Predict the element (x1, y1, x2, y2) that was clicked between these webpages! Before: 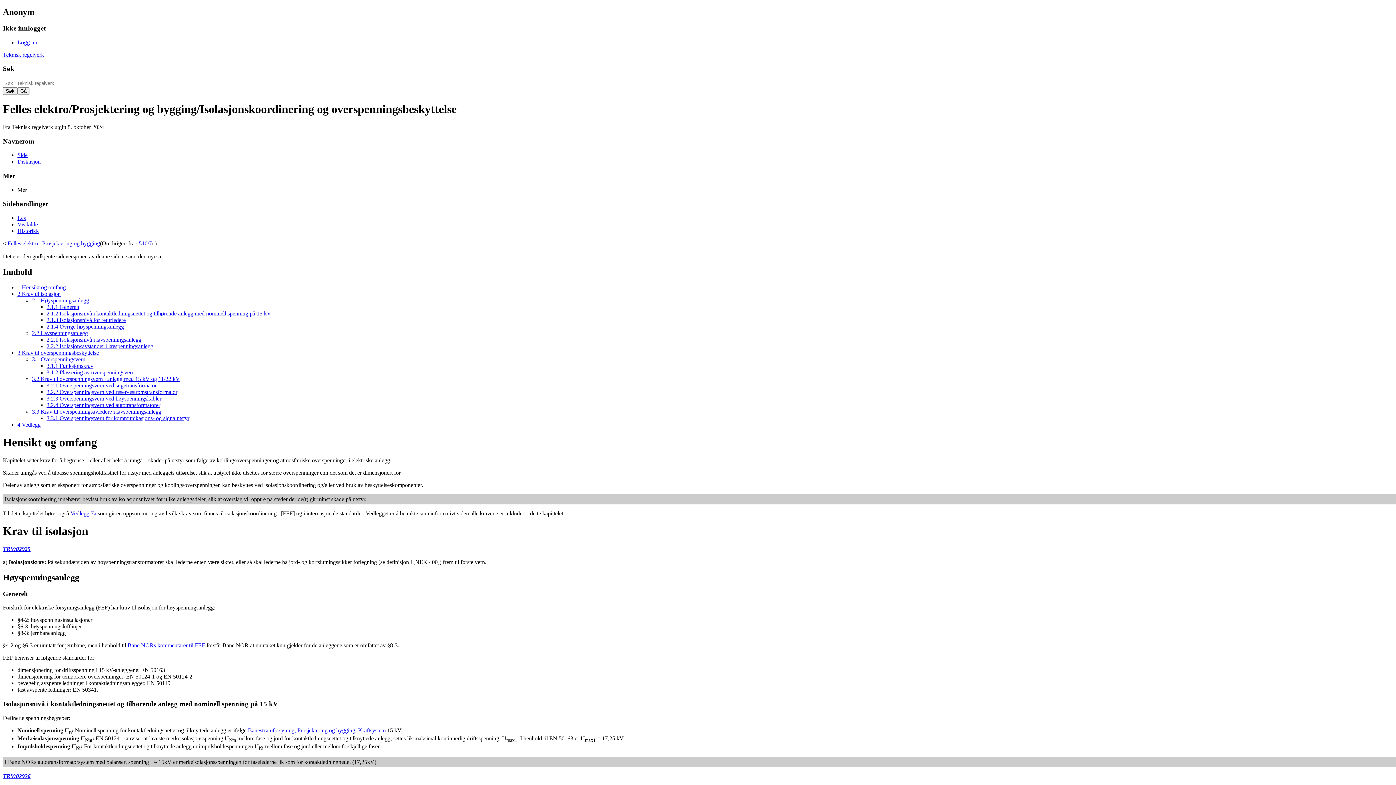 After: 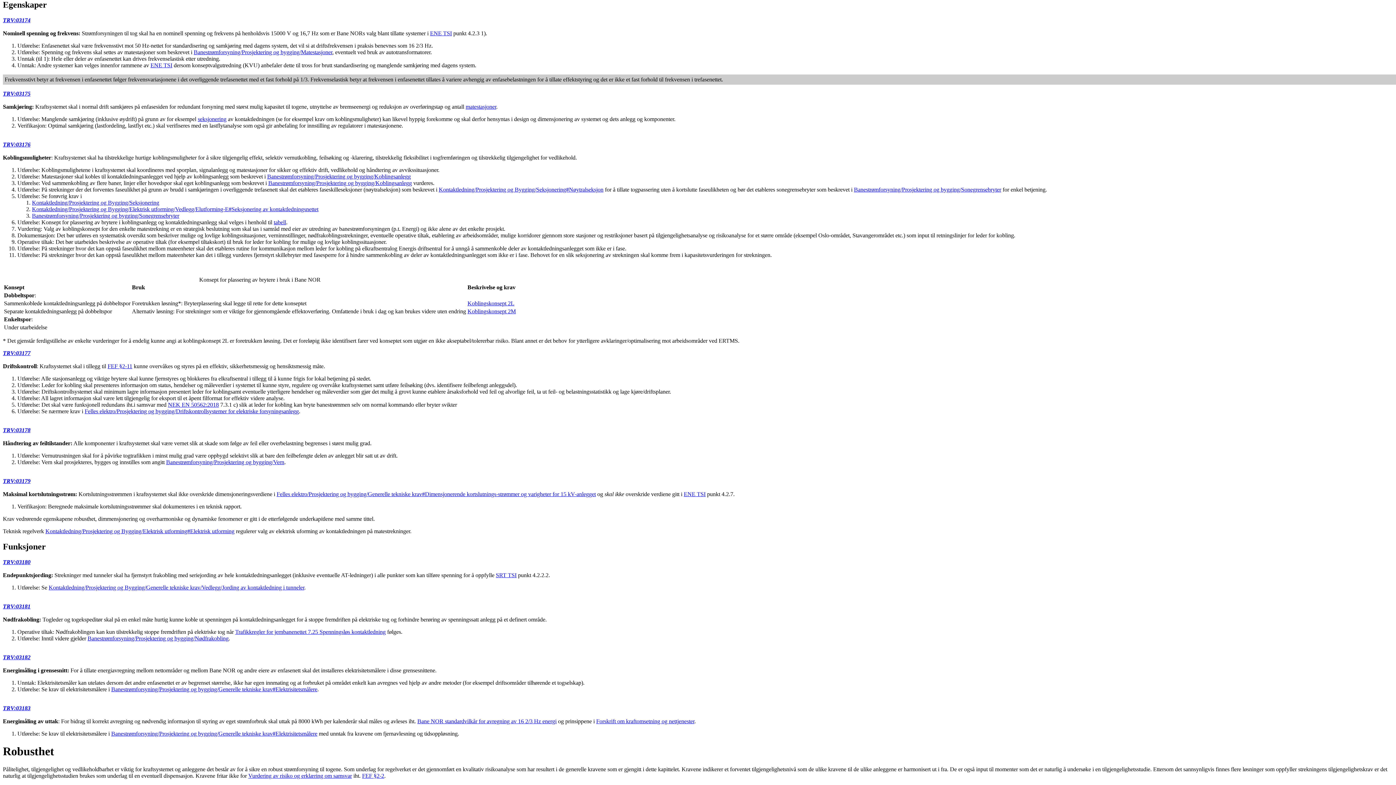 Action: bbox: (248, 727, 385, 733) label: Banestrømforsyning, Prosjektering og bygging, Kraftsystem